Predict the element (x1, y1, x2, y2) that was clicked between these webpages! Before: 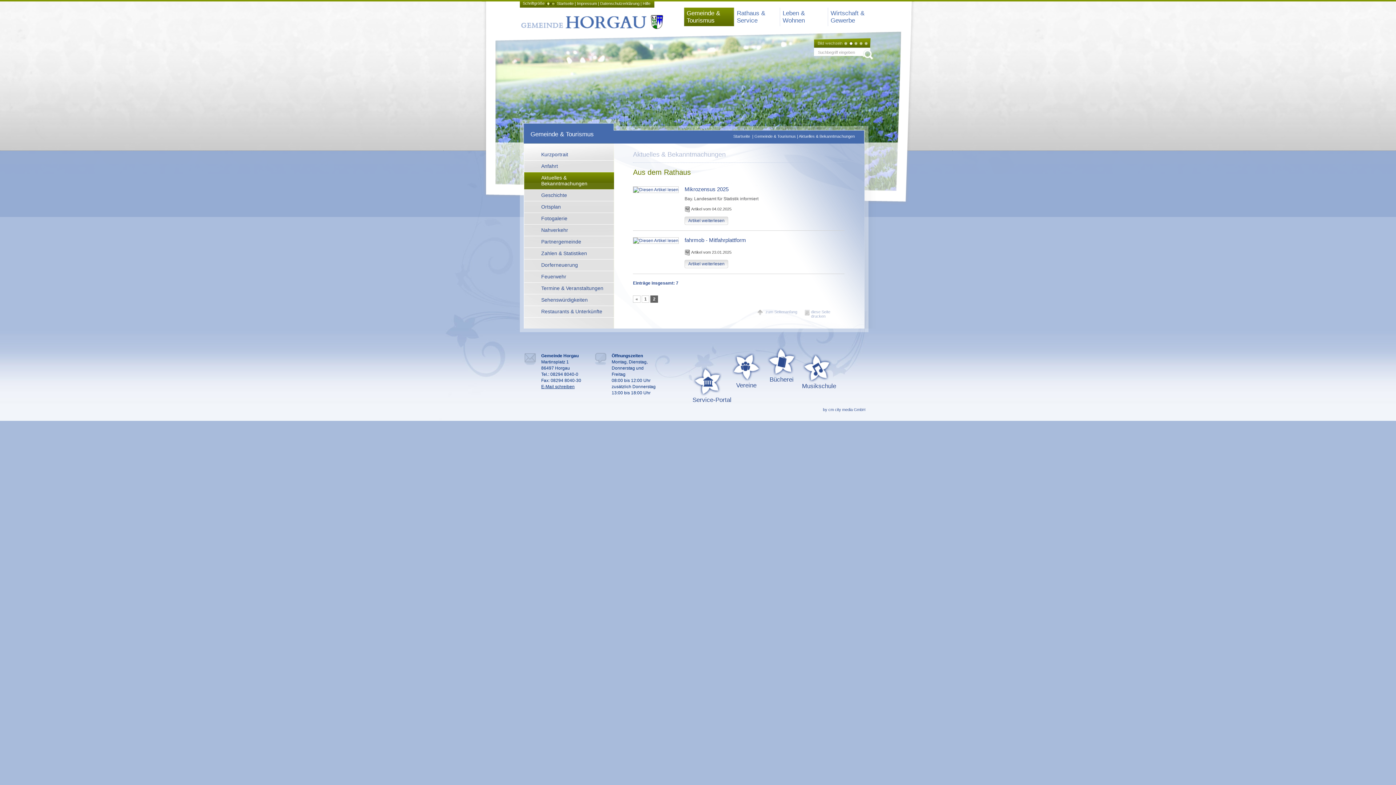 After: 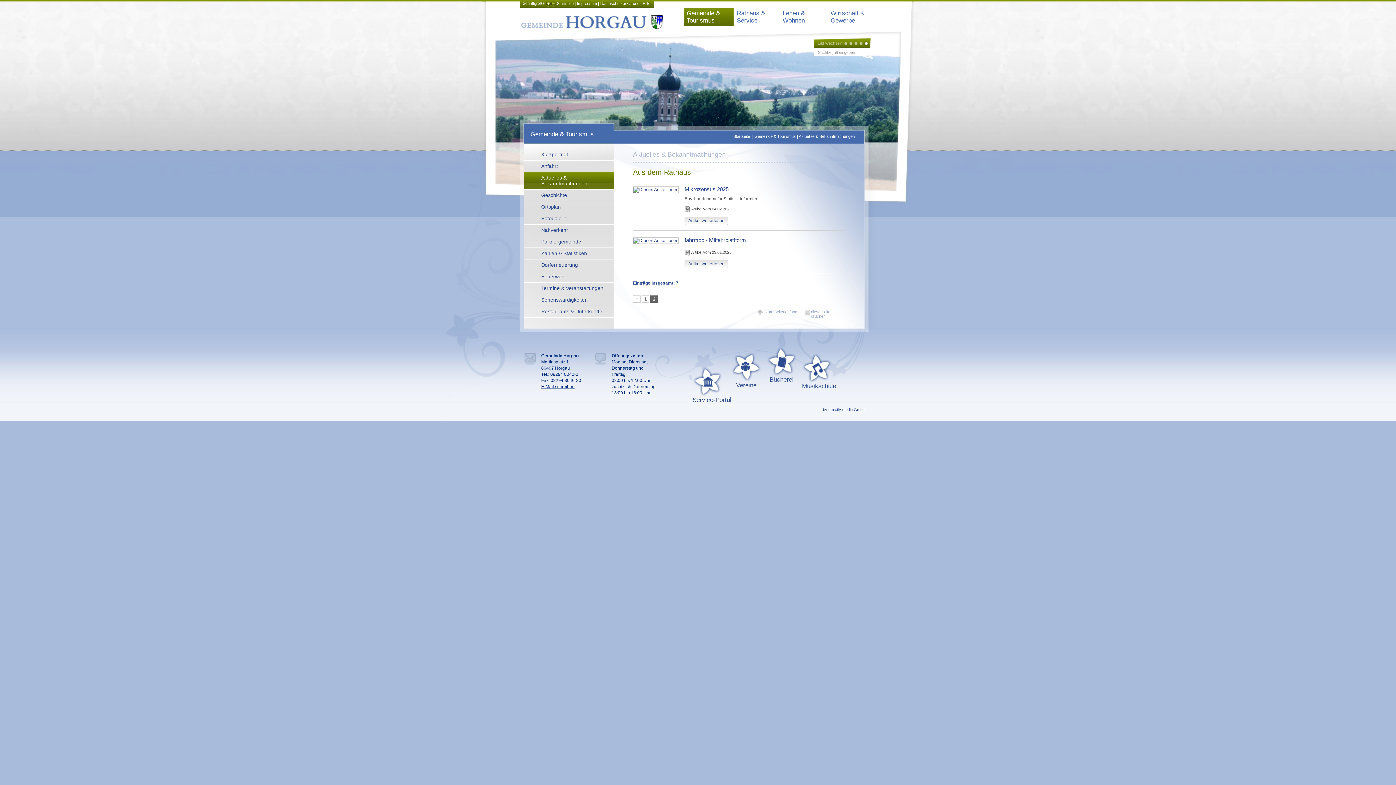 Action: bbox: (541, 384, 574, 389) label: E-Mail schreiben